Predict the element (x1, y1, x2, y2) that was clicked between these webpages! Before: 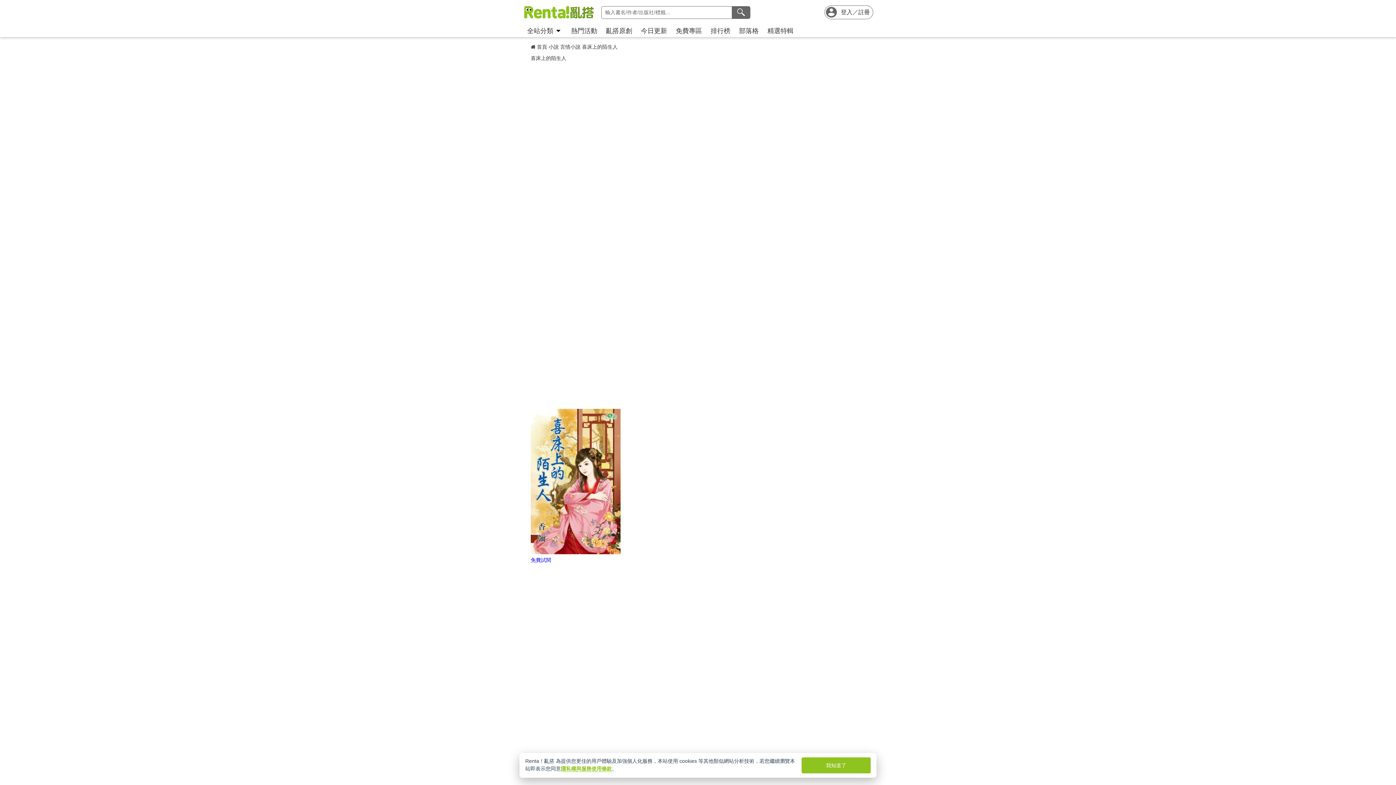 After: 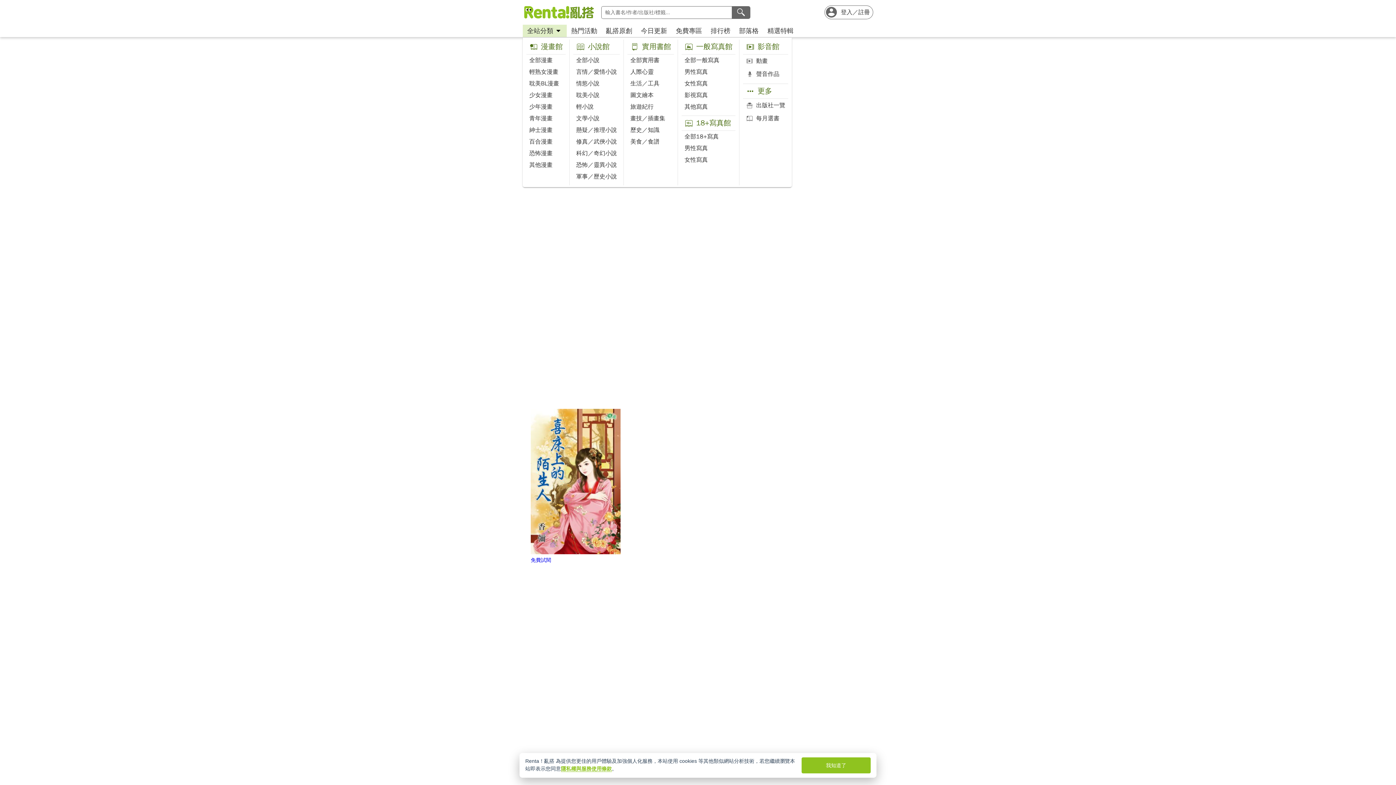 Action: bbox: (522, 24, 566, 37) label: 全站分類